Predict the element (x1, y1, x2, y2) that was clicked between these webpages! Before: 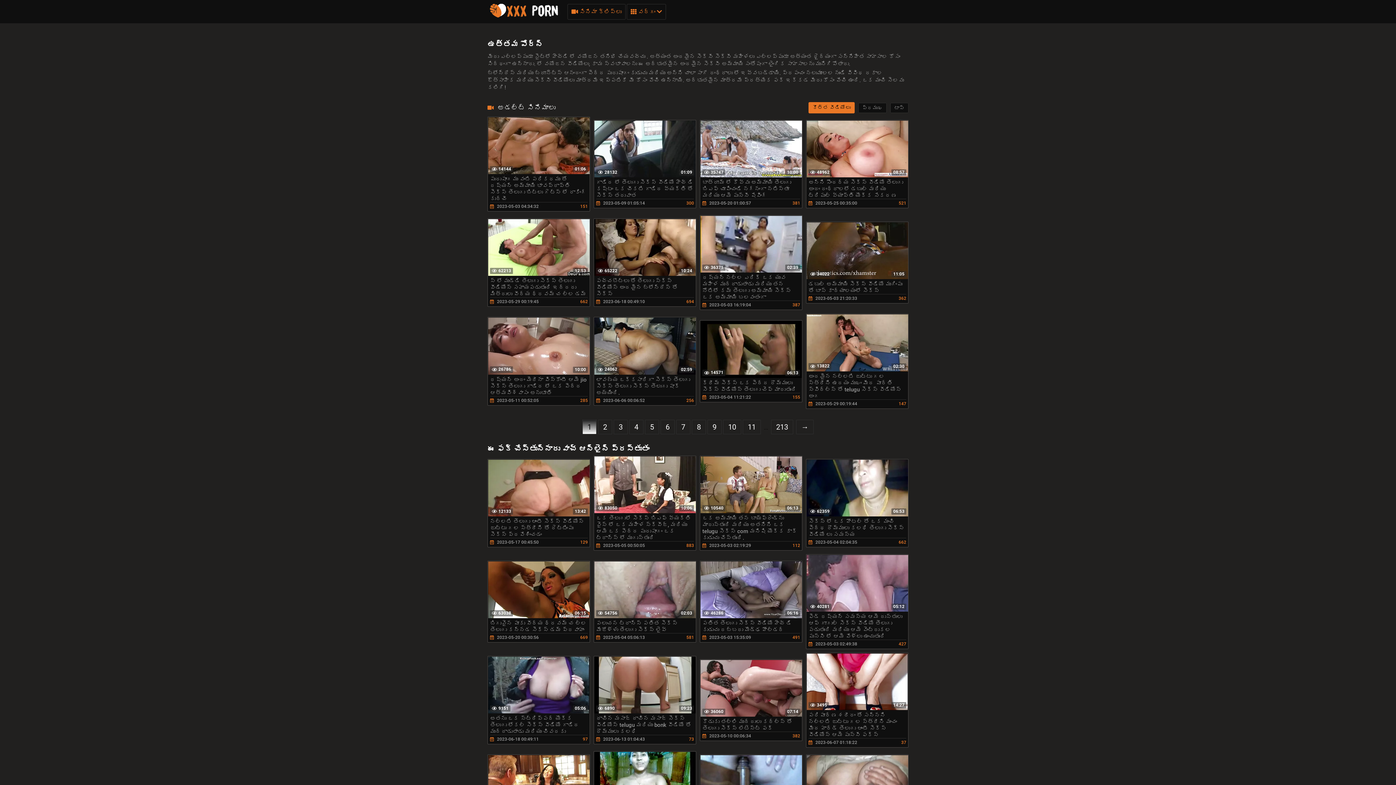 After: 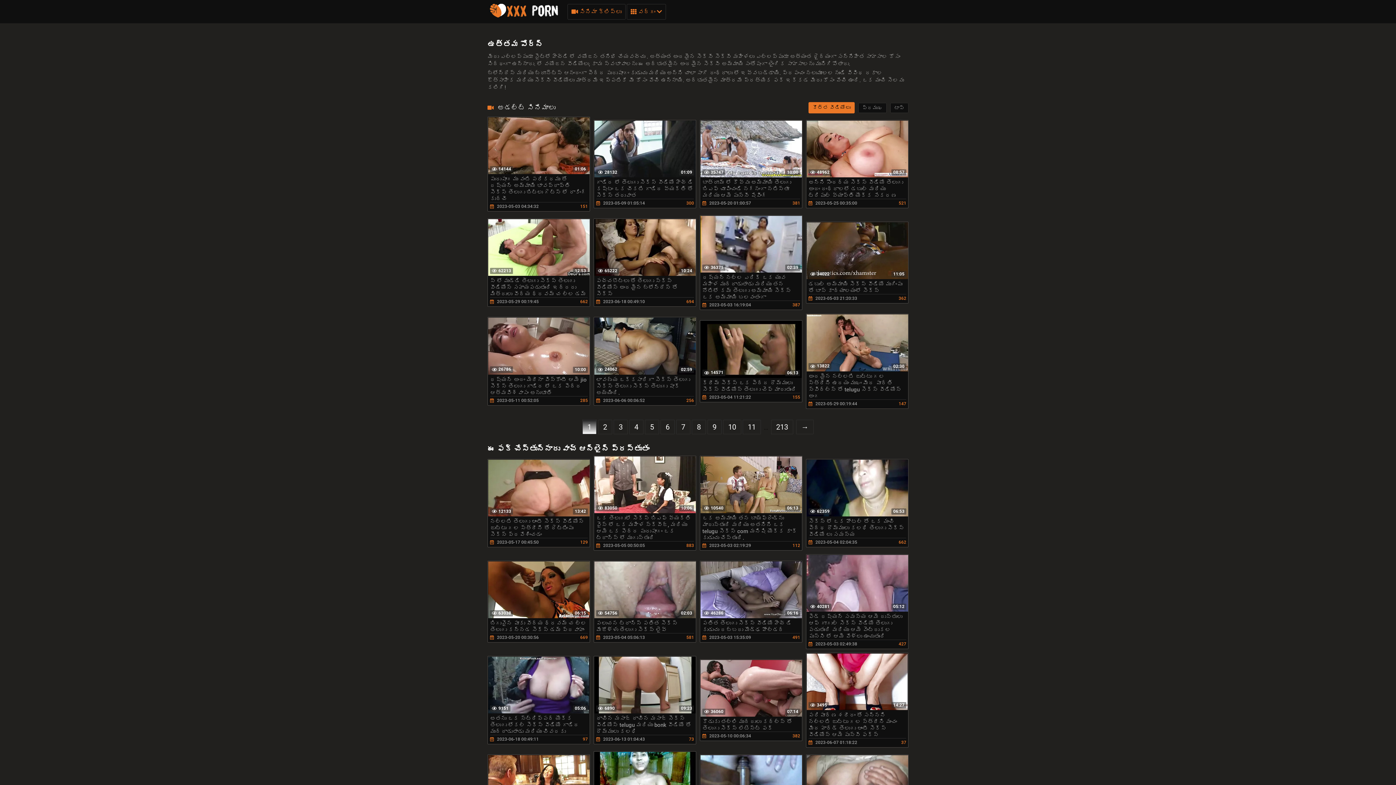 Action: label: 1 bbox: (582, 419, 596, 434)